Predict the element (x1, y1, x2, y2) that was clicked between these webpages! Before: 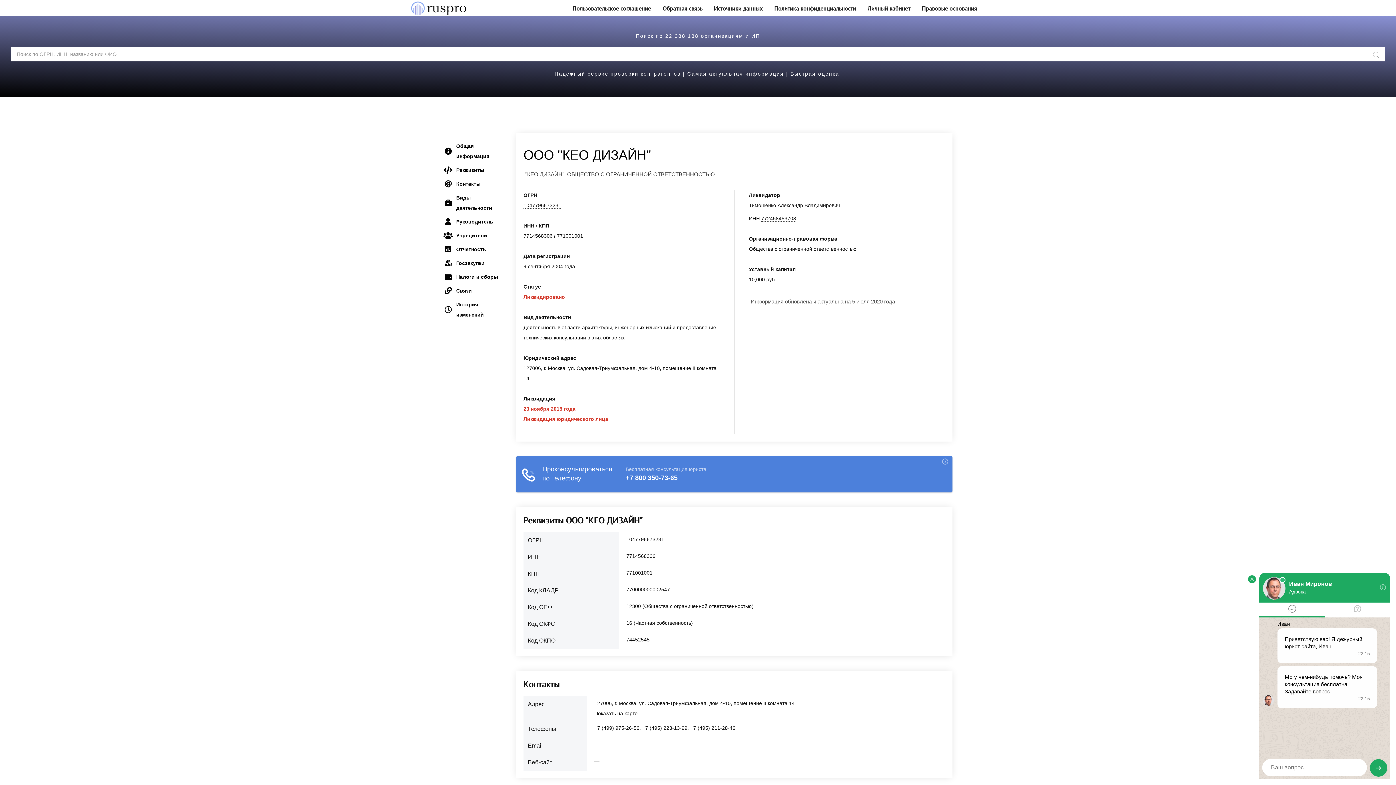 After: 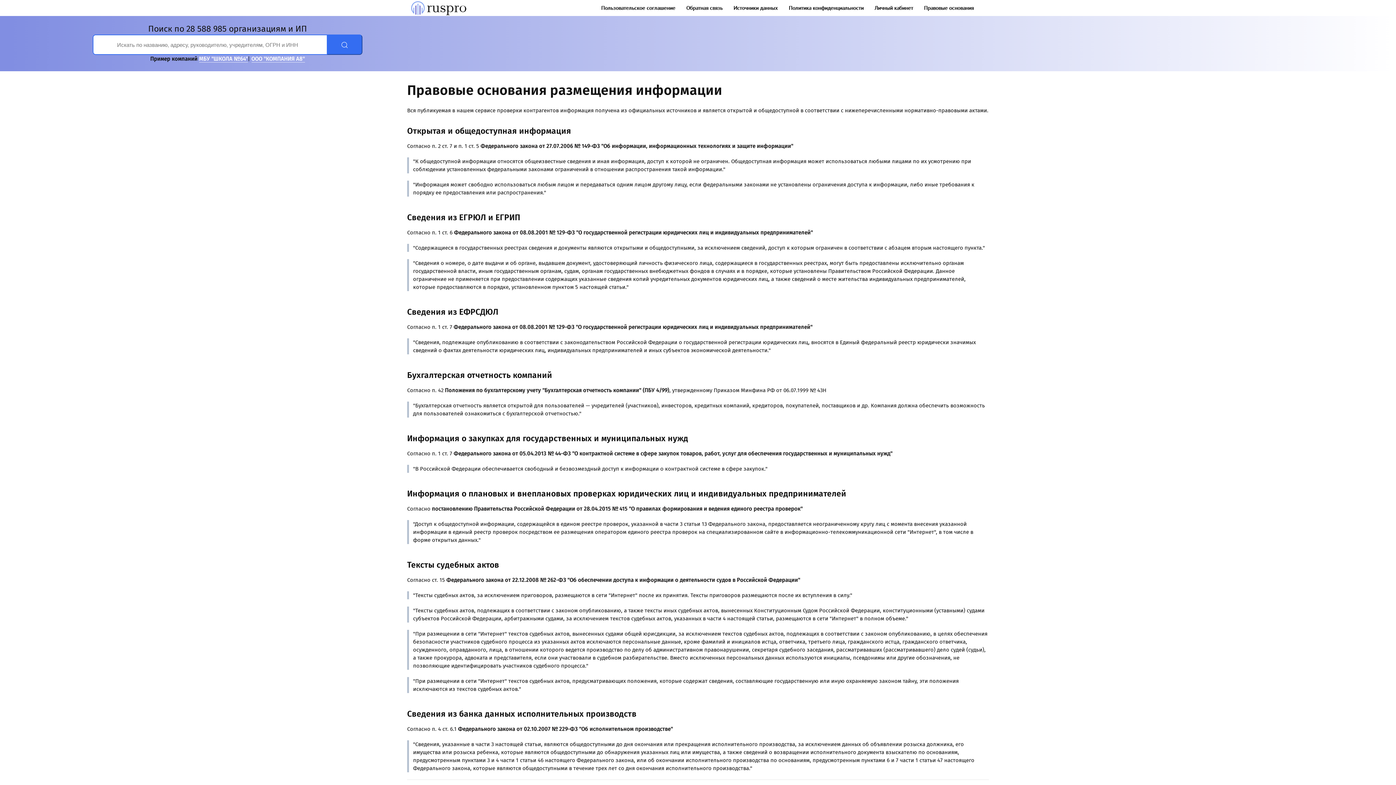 Action: bbox: (922, 0, 977, 16) label: Правовые основания